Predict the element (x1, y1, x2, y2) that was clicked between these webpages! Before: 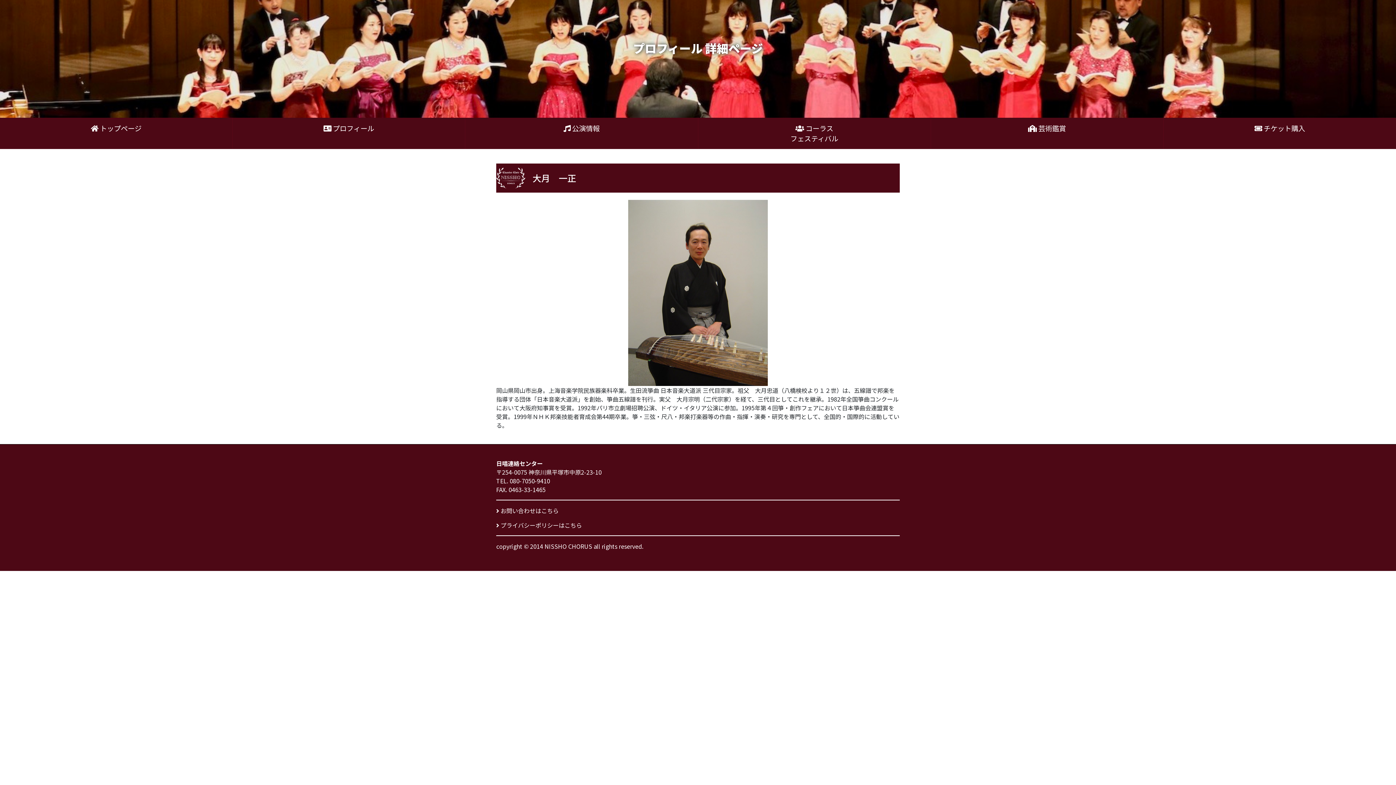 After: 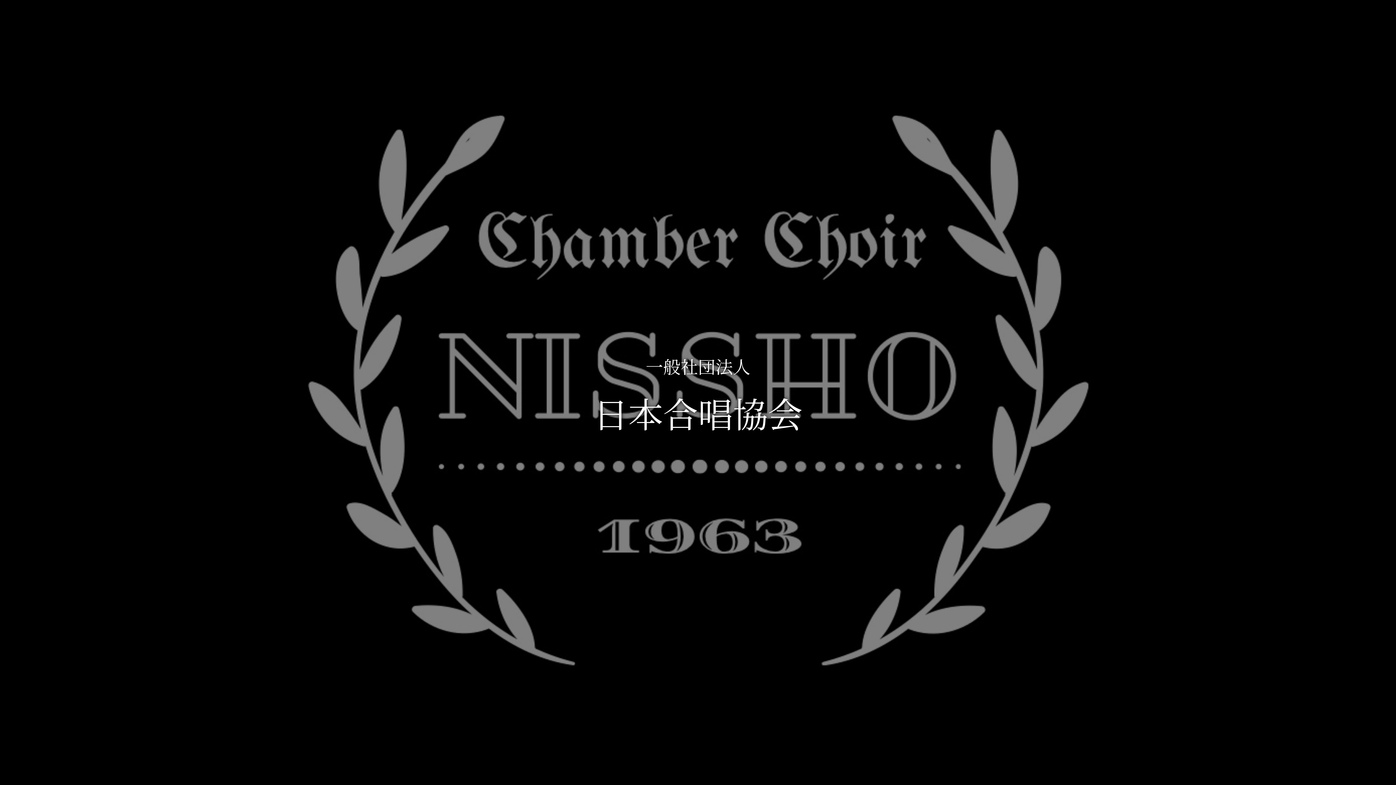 Action: label:  トップページ bbox: (90, 123, 141, 133)